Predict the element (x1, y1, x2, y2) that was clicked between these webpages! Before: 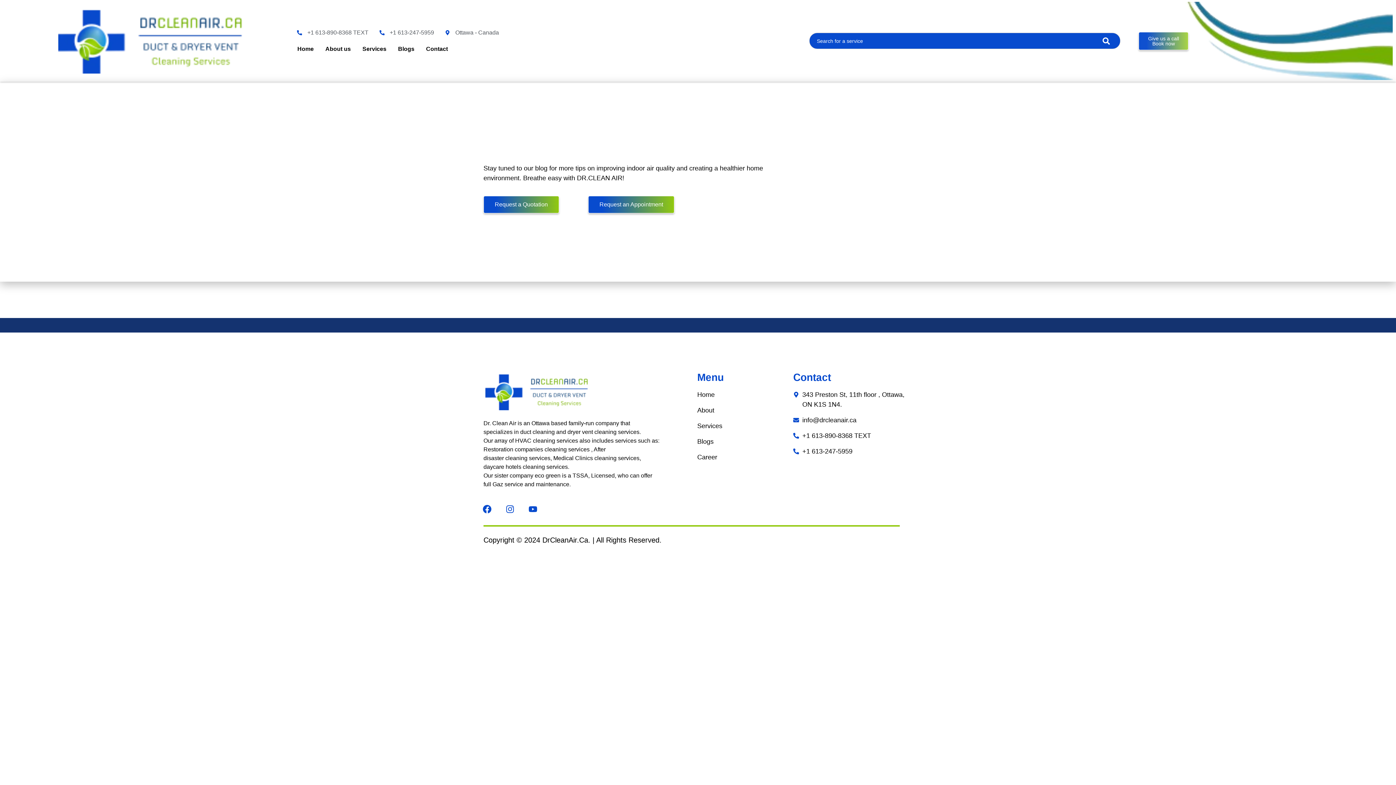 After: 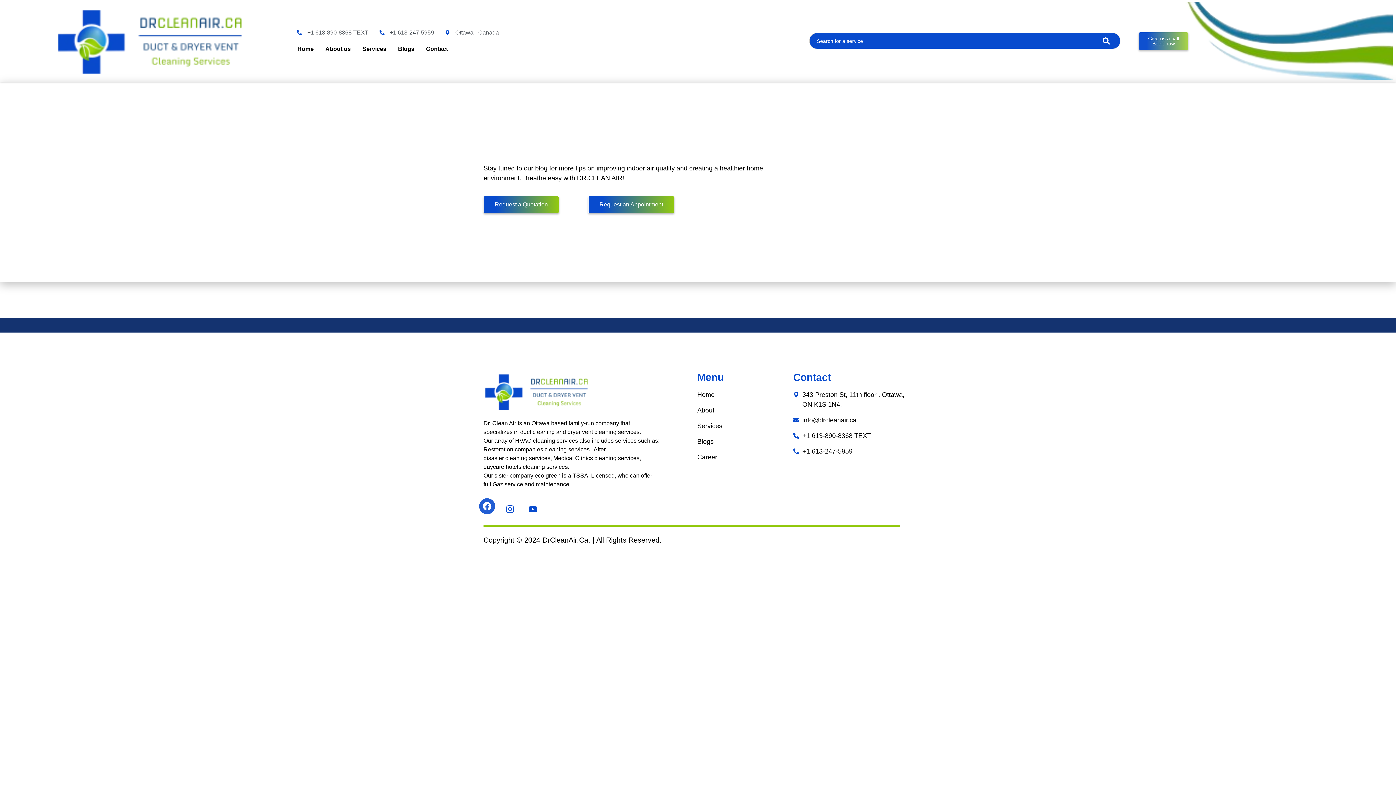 Action: label: Facebook bbox: (479, 501, 495, 517)